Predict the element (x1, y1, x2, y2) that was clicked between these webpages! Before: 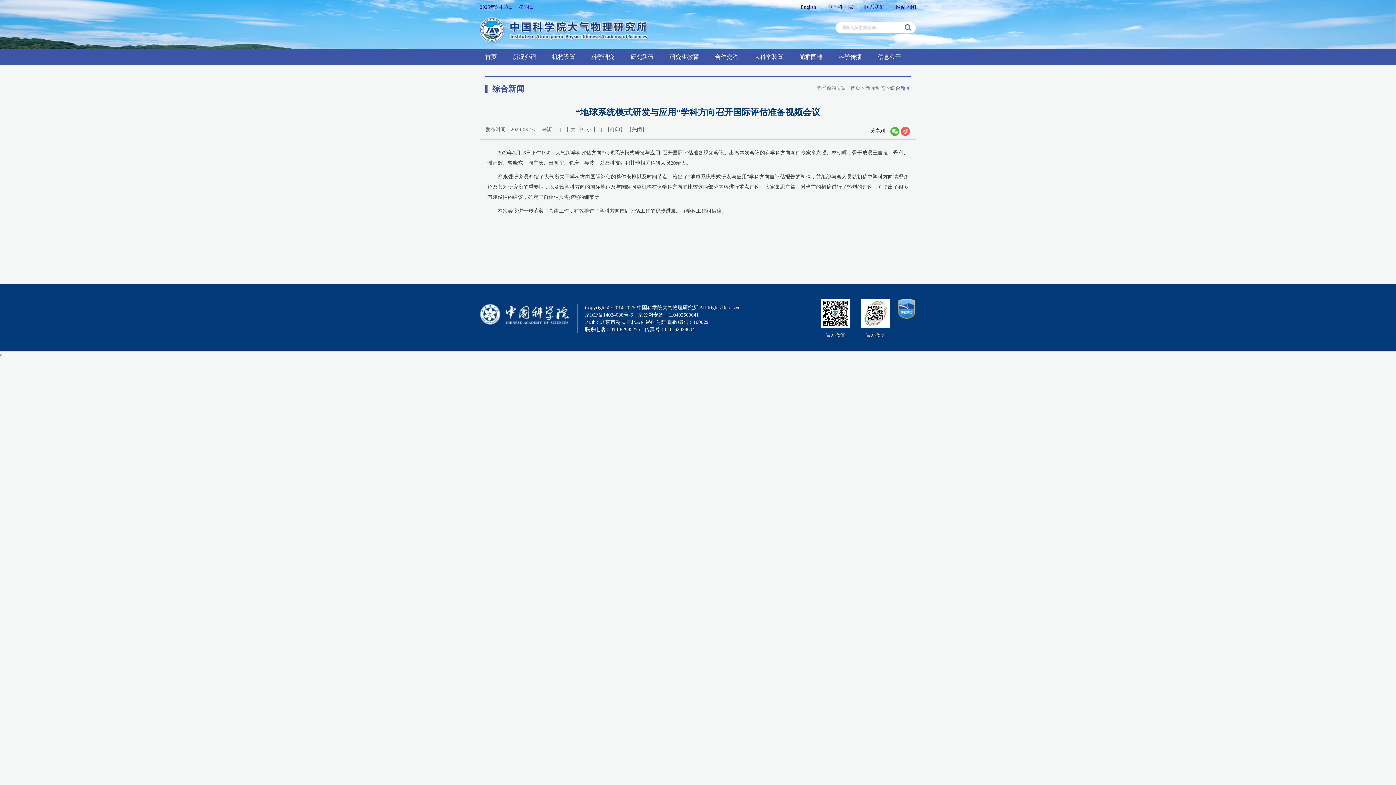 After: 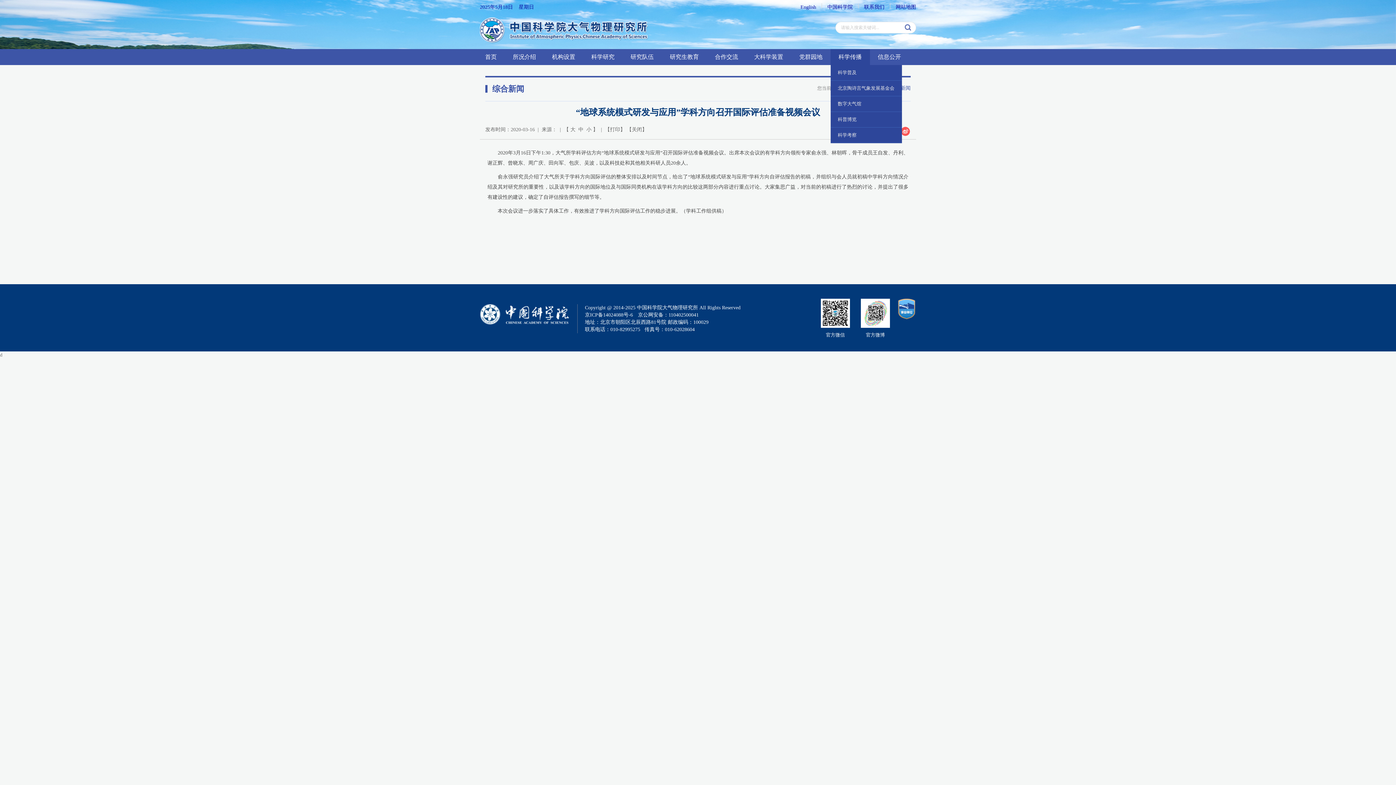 Action: bbox: (830, 49, 870, 65) label: 科学传播